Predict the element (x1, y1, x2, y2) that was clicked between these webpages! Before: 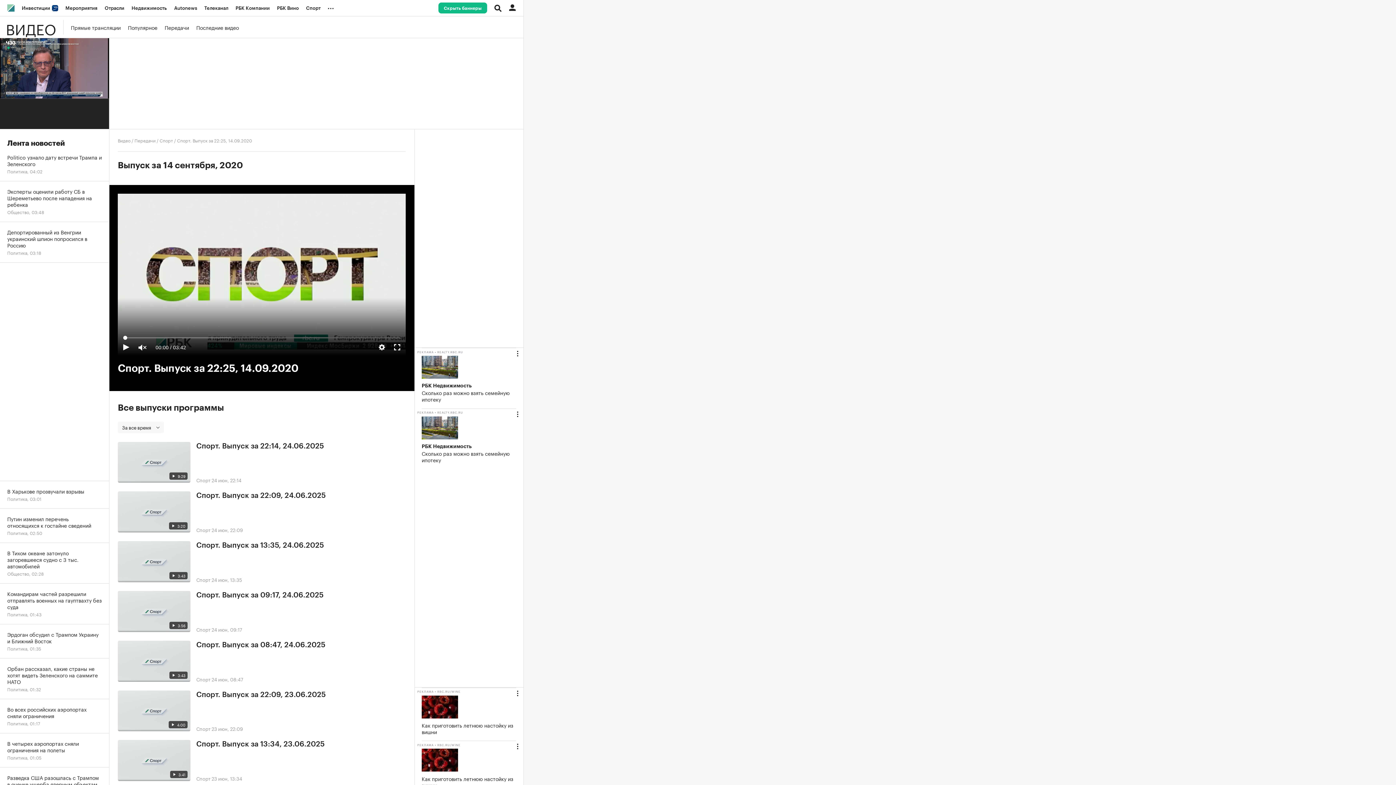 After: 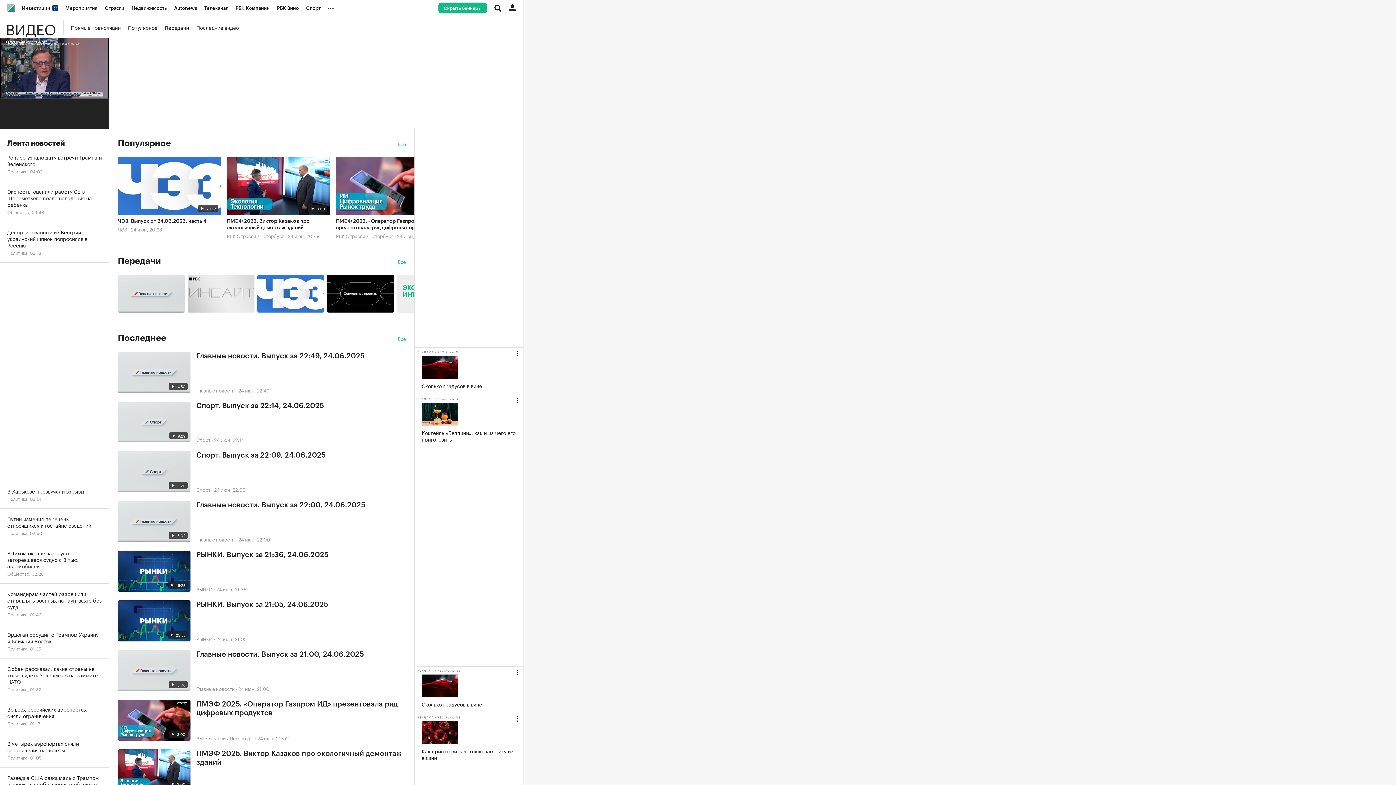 Action: label: Телеканал bbox: (200, 0, 232, 16)